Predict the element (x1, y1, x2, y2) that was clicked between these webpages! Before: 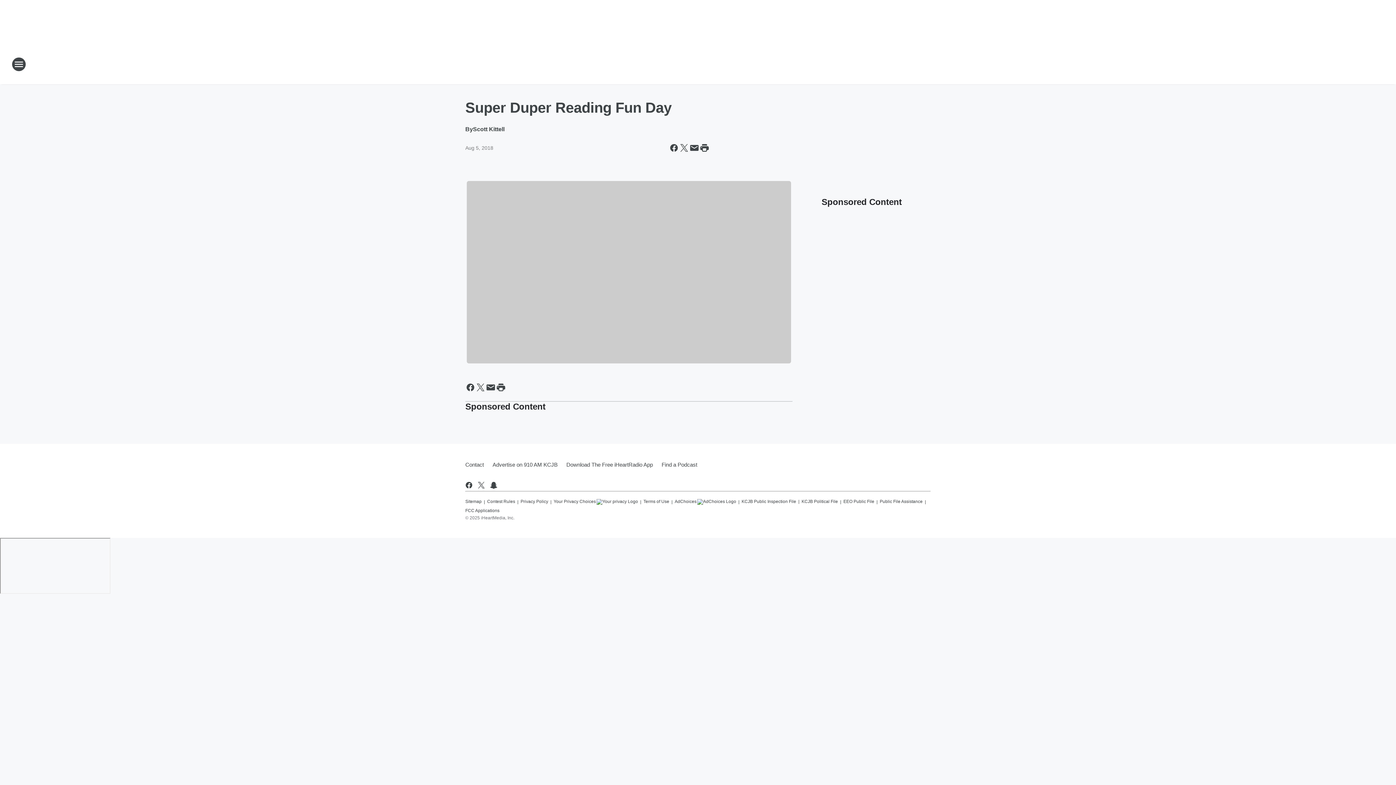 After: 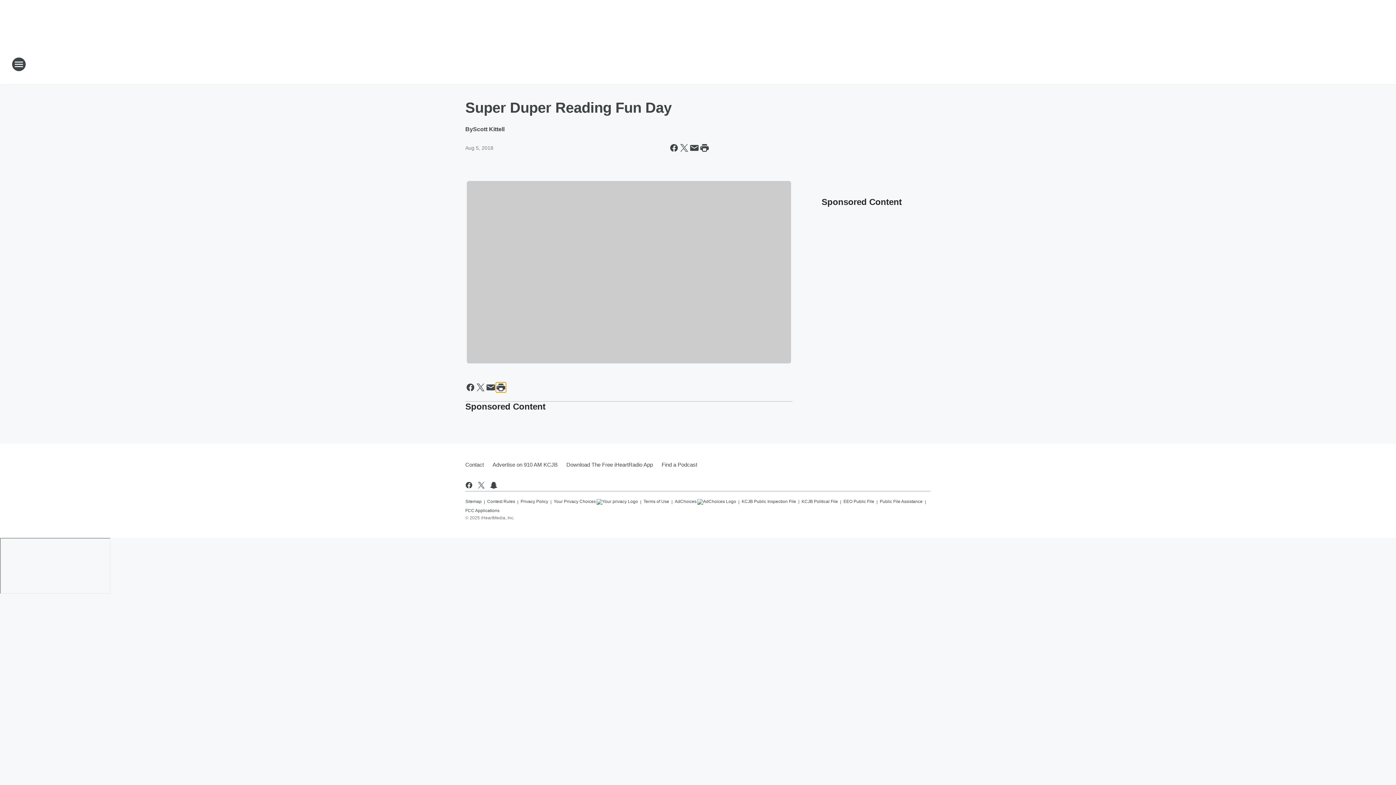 Action: bbox: (496, 382, 506, 392) label: Print this page